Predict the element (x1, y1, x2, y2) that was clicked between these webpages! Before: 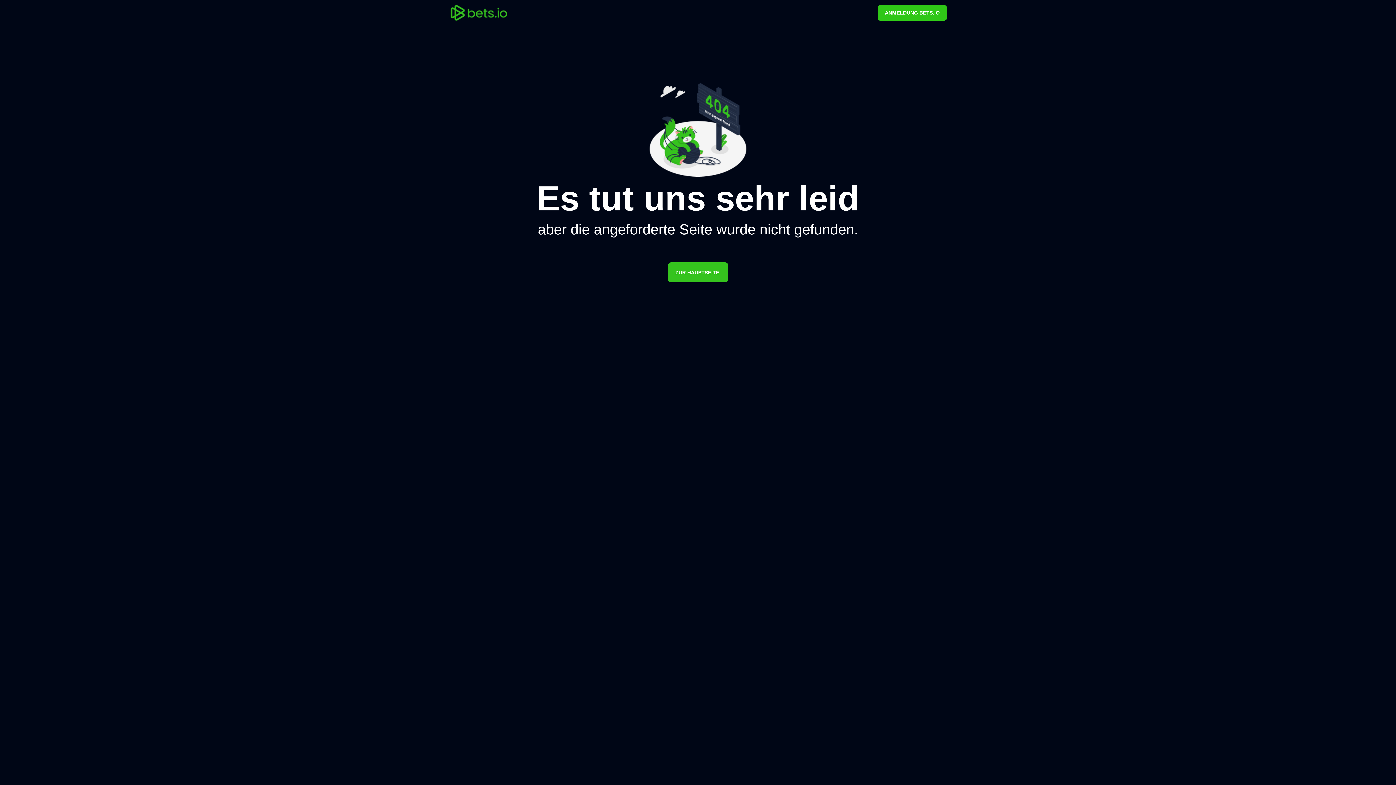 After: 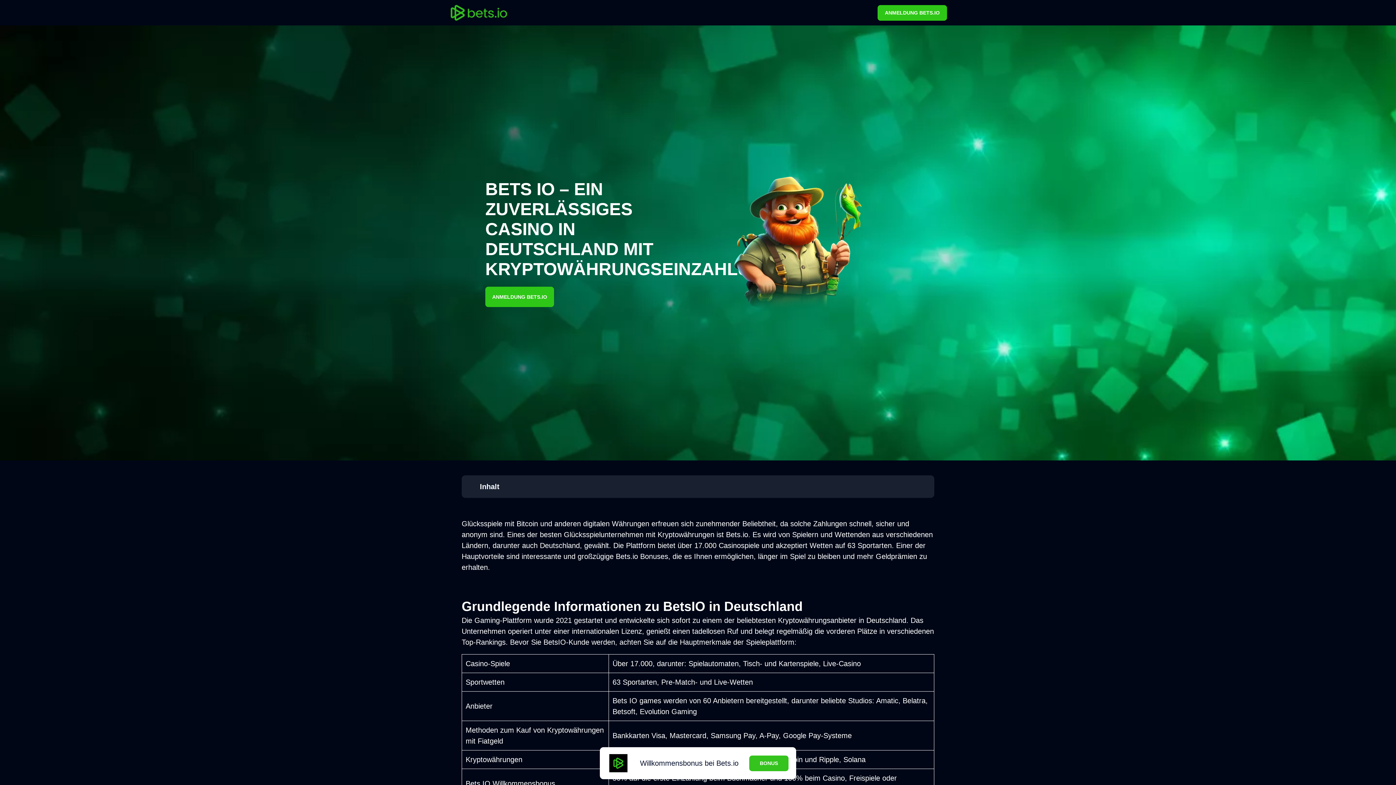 Action: bbox: (449, 3, 541, 21)